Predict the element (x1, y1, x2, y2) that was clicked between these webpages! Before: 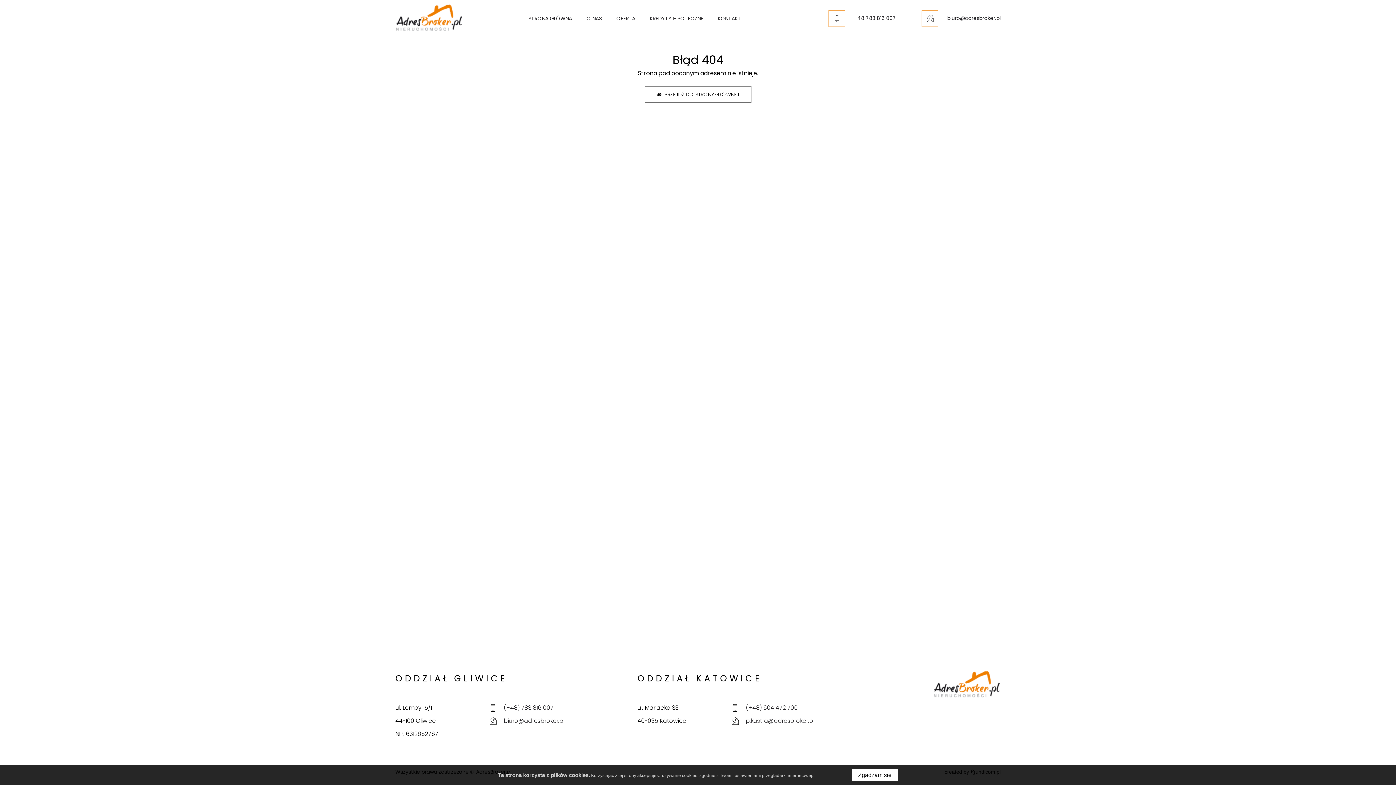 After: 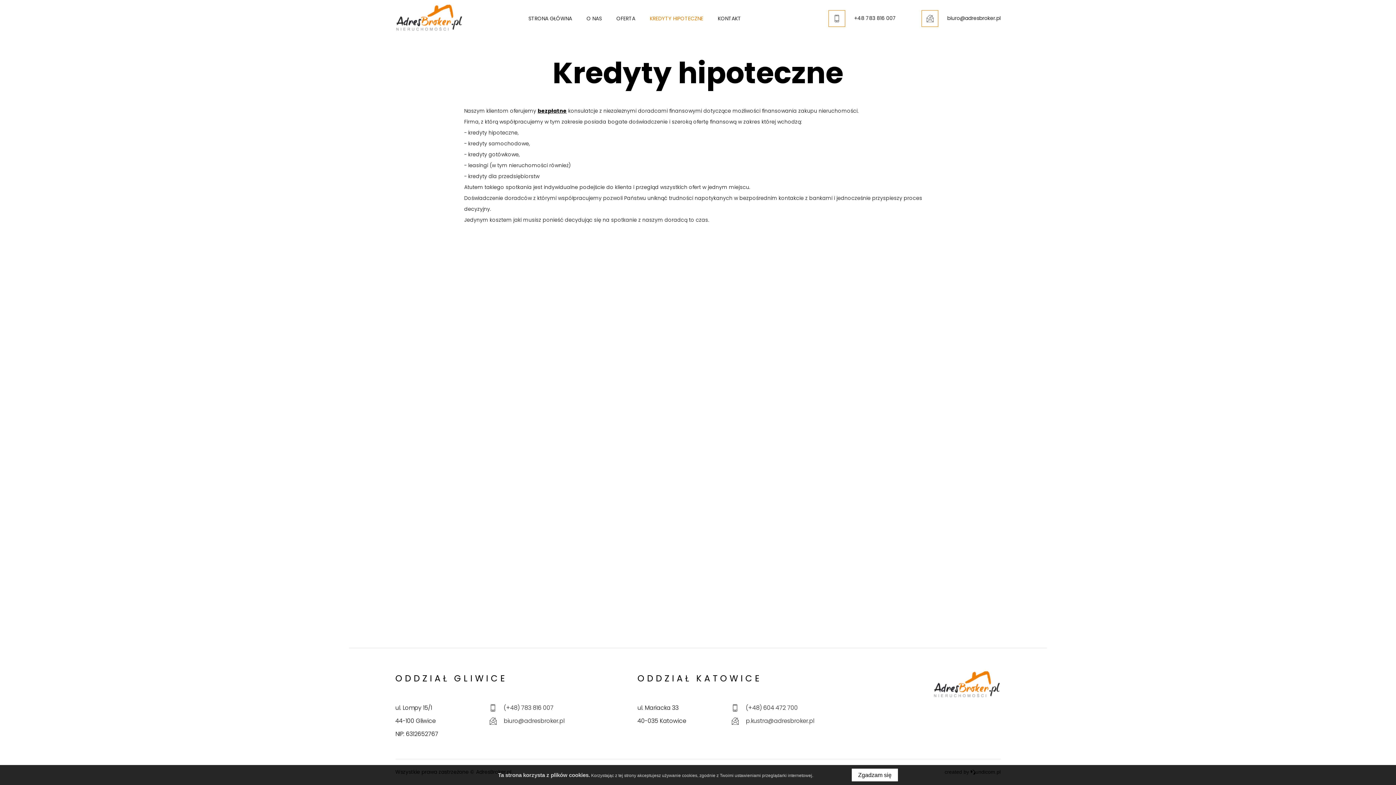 Action: bbox: (650, 14, 703, 22) label: KREDYTY HIPOTECZNE